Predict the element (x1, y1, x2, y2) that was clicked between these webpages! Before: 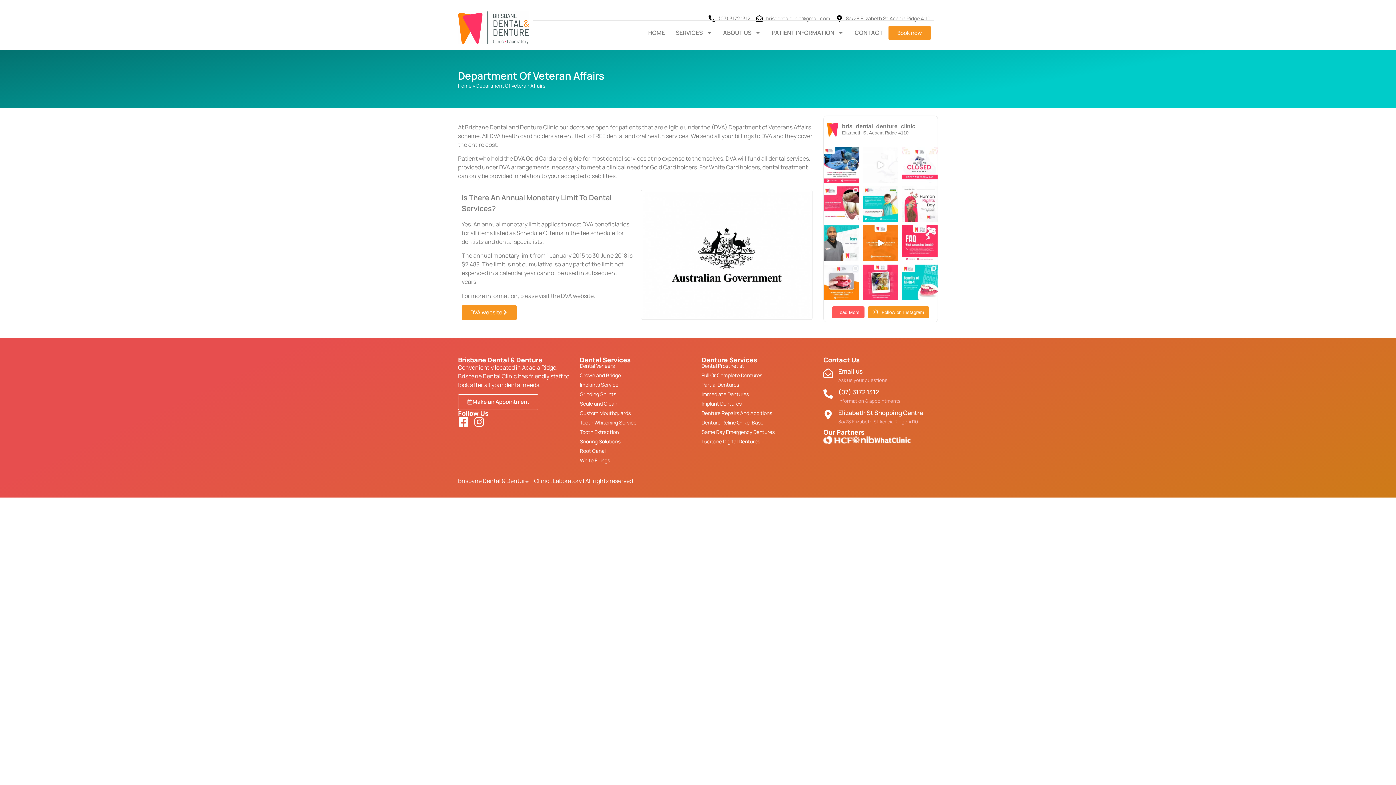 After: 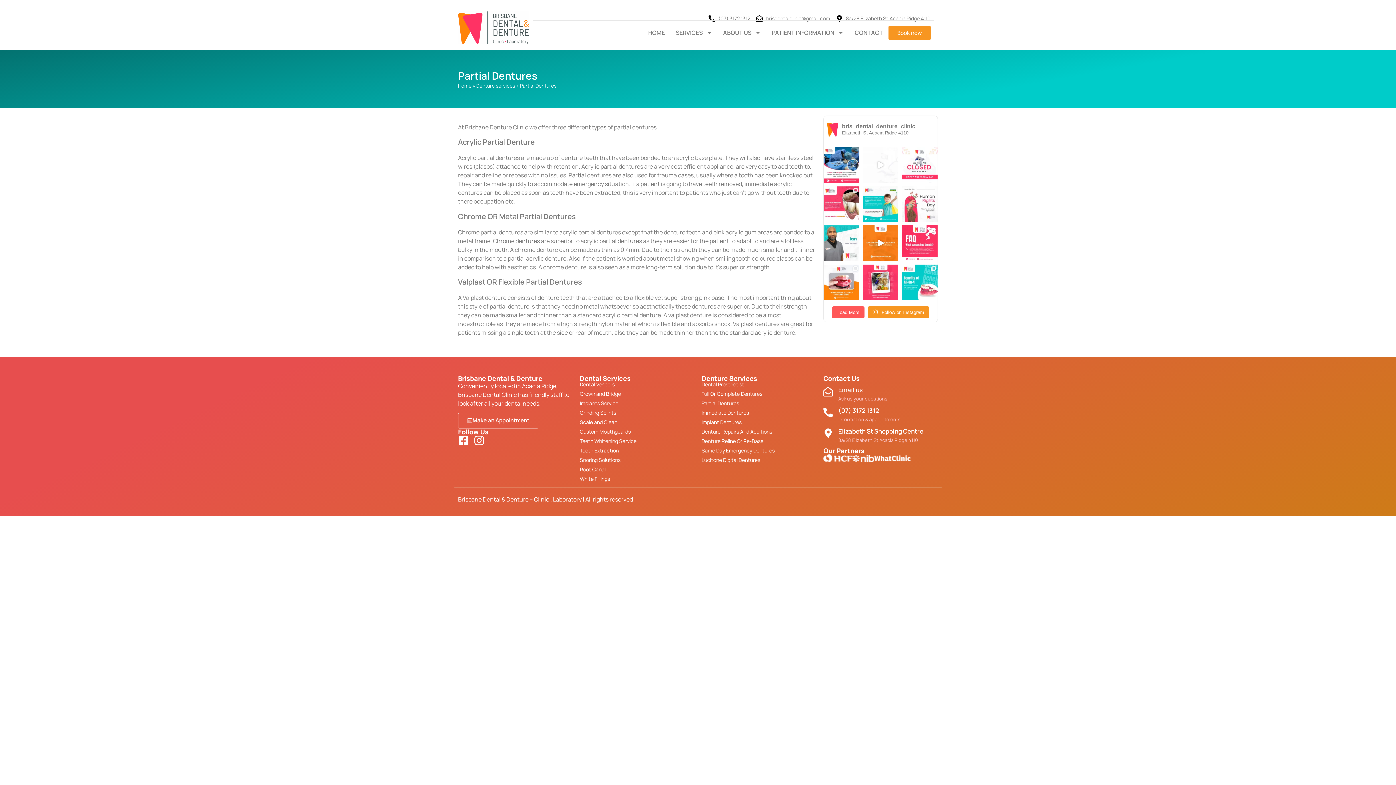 Action: label: Partial Dentures bbox: (701, 380, 816, 389)